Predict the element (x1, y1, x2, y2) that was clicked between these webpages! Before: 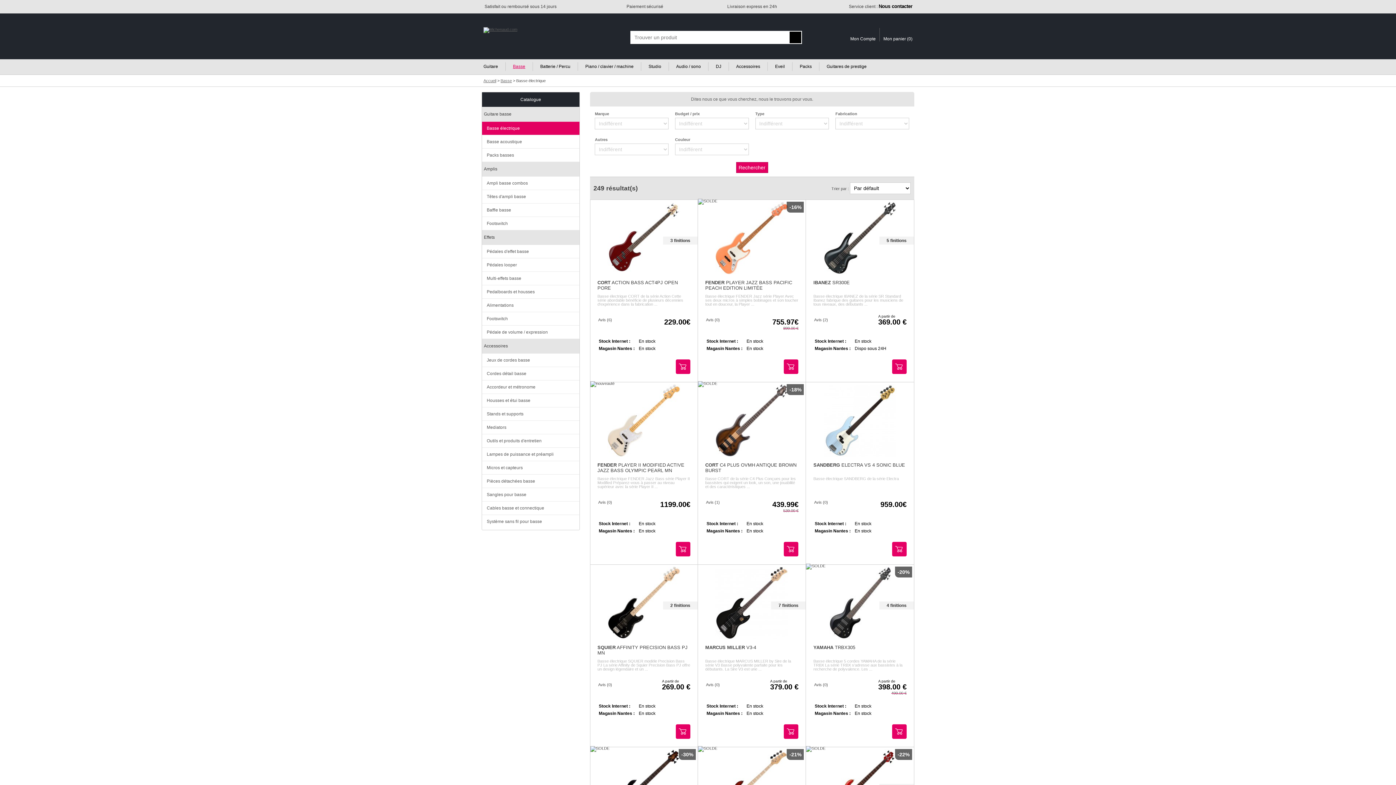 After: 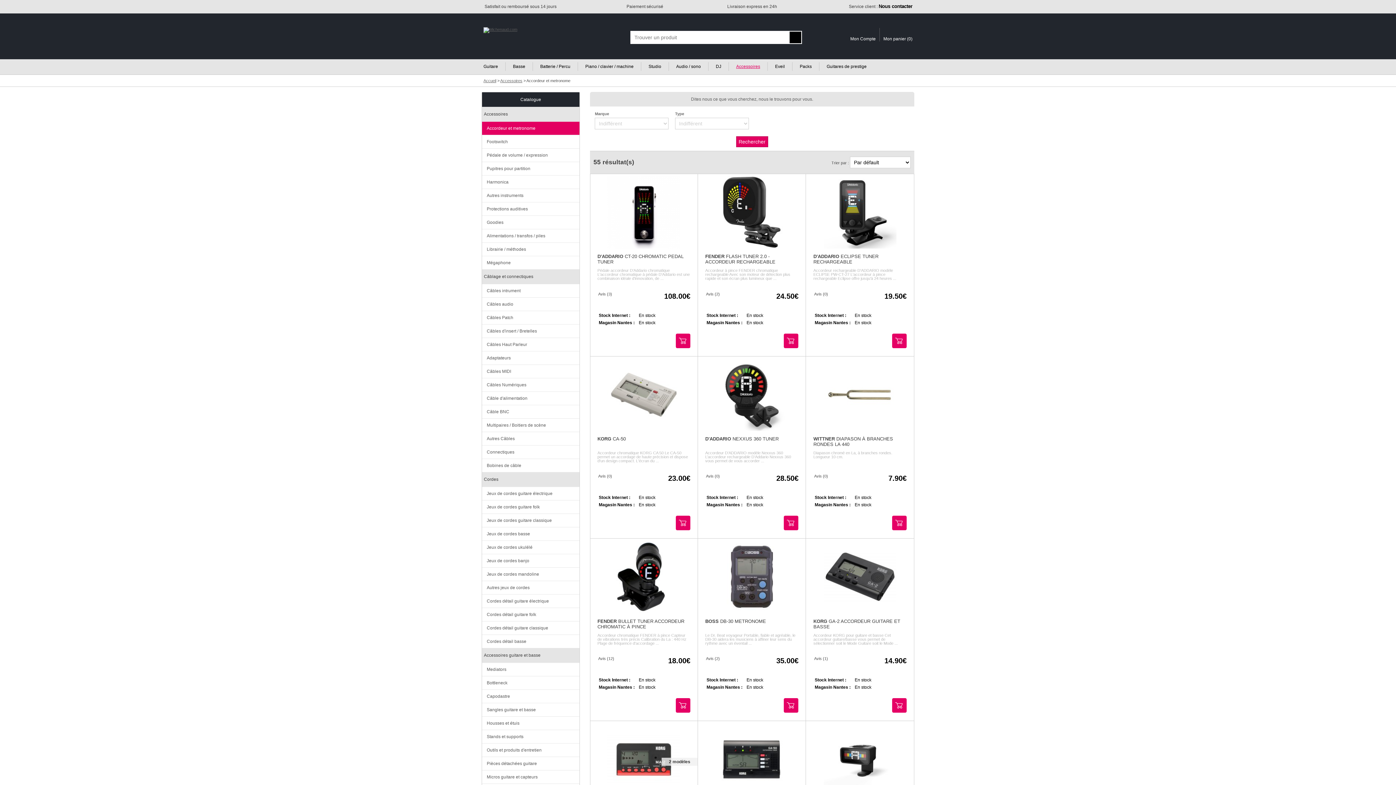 Action: label: Accordeur et métronome bbox: (482, 380, 579, 393)